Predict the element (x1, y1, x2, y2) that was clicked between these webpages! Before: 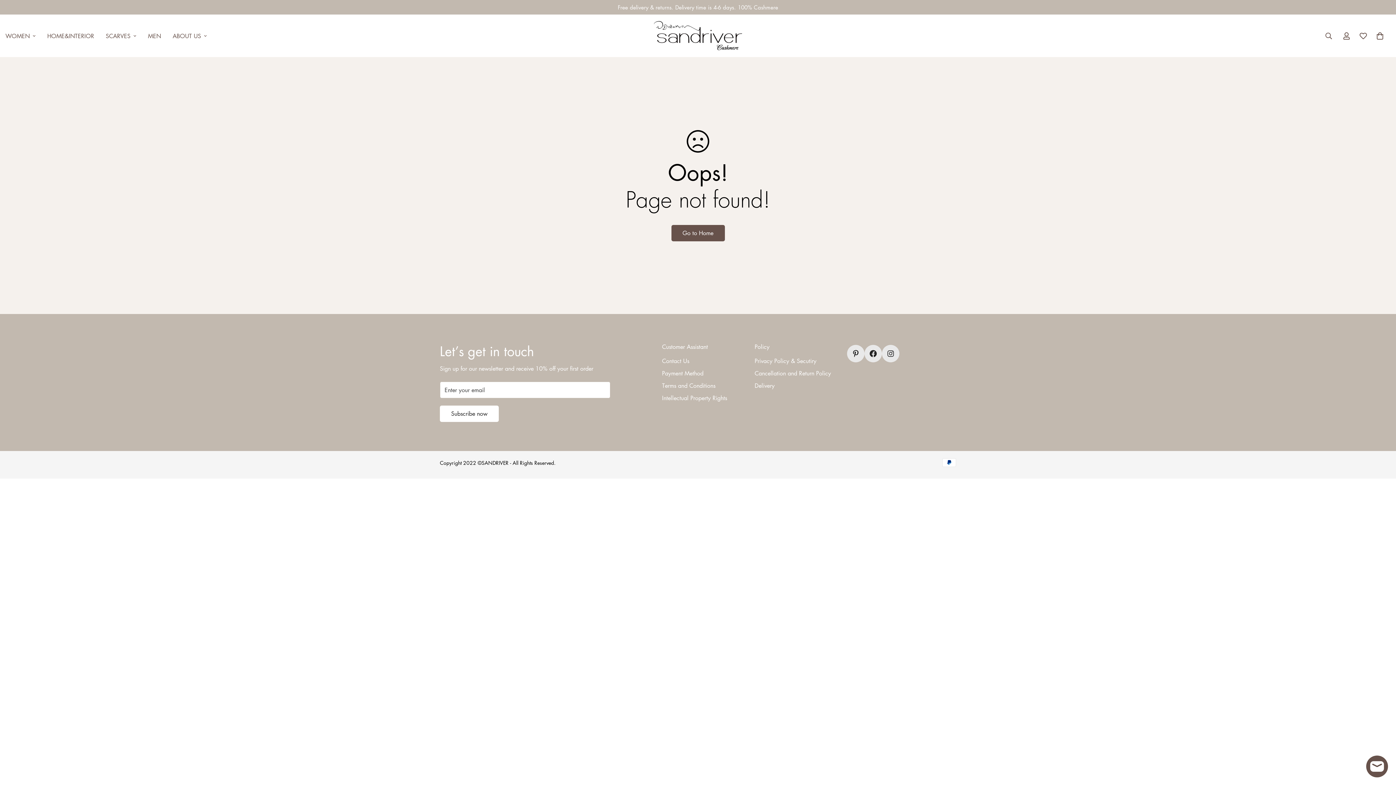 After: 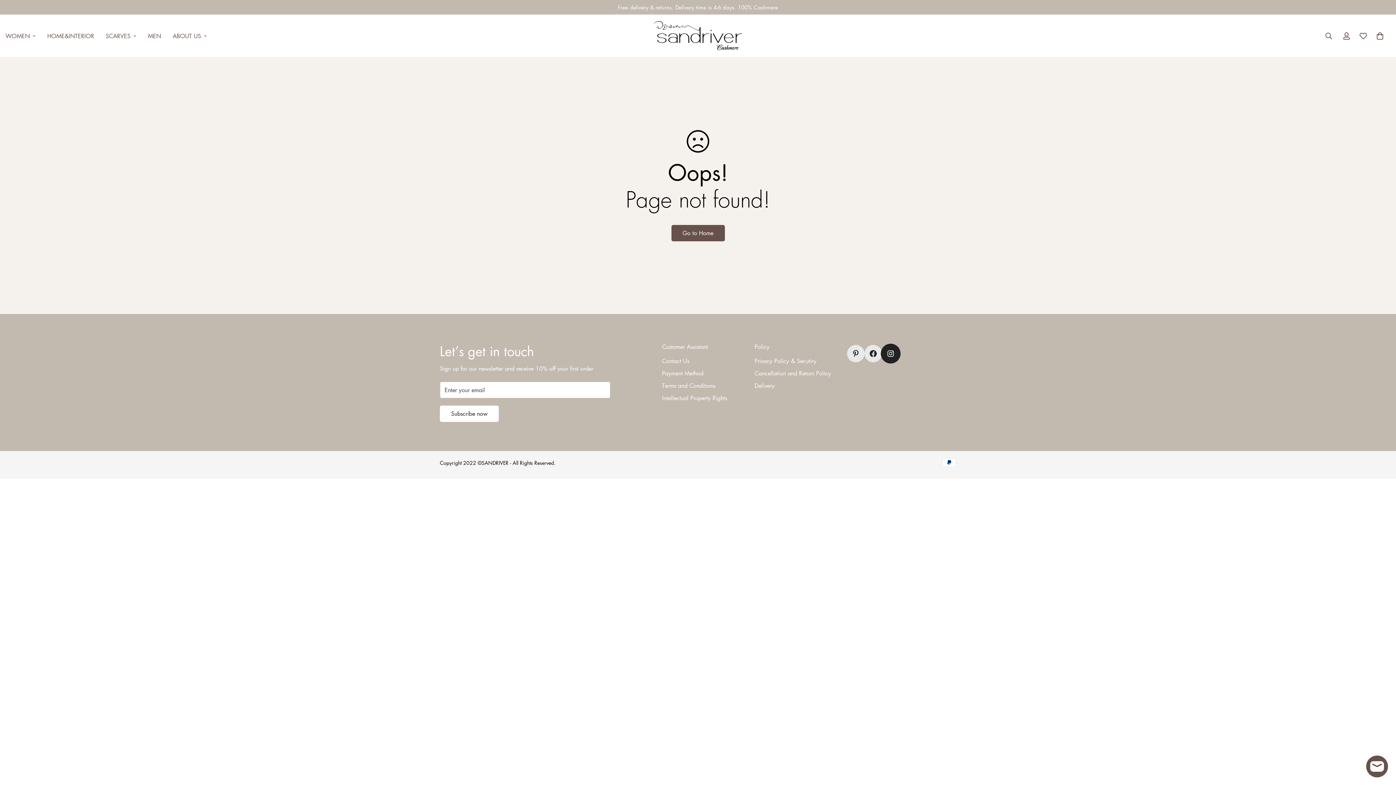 Action: bbox: (882, 345, 899, 362) label: 100k Followers